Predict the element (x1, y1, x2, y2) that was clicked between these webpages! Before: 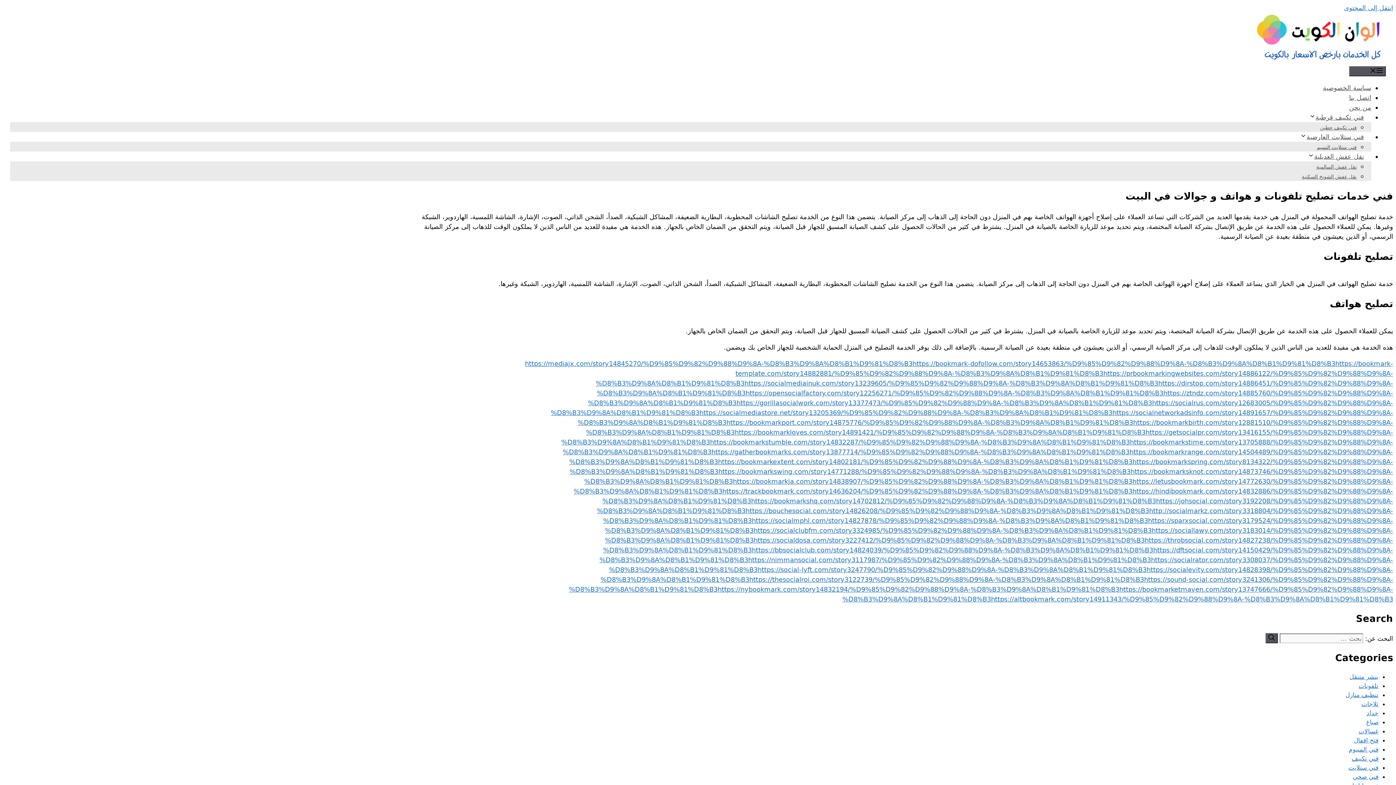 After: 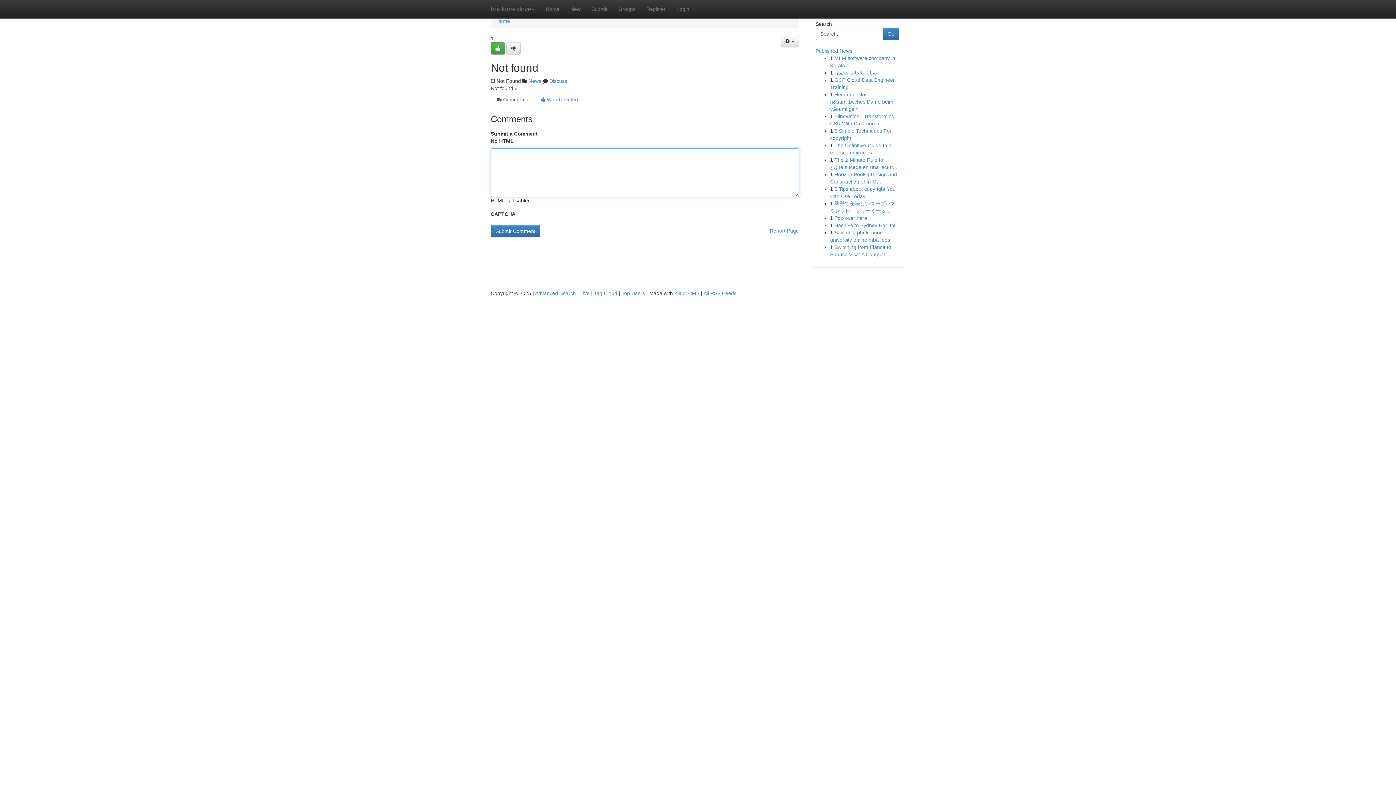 Action: label: https://bookmarkloves.com/story14891421/%D9%85%D9%82%D9%88%D9%8A-%D8%B3%D9%8A%D8%B1%D9%81%D8%B3 bbox: (734, 428, 1145, 436)